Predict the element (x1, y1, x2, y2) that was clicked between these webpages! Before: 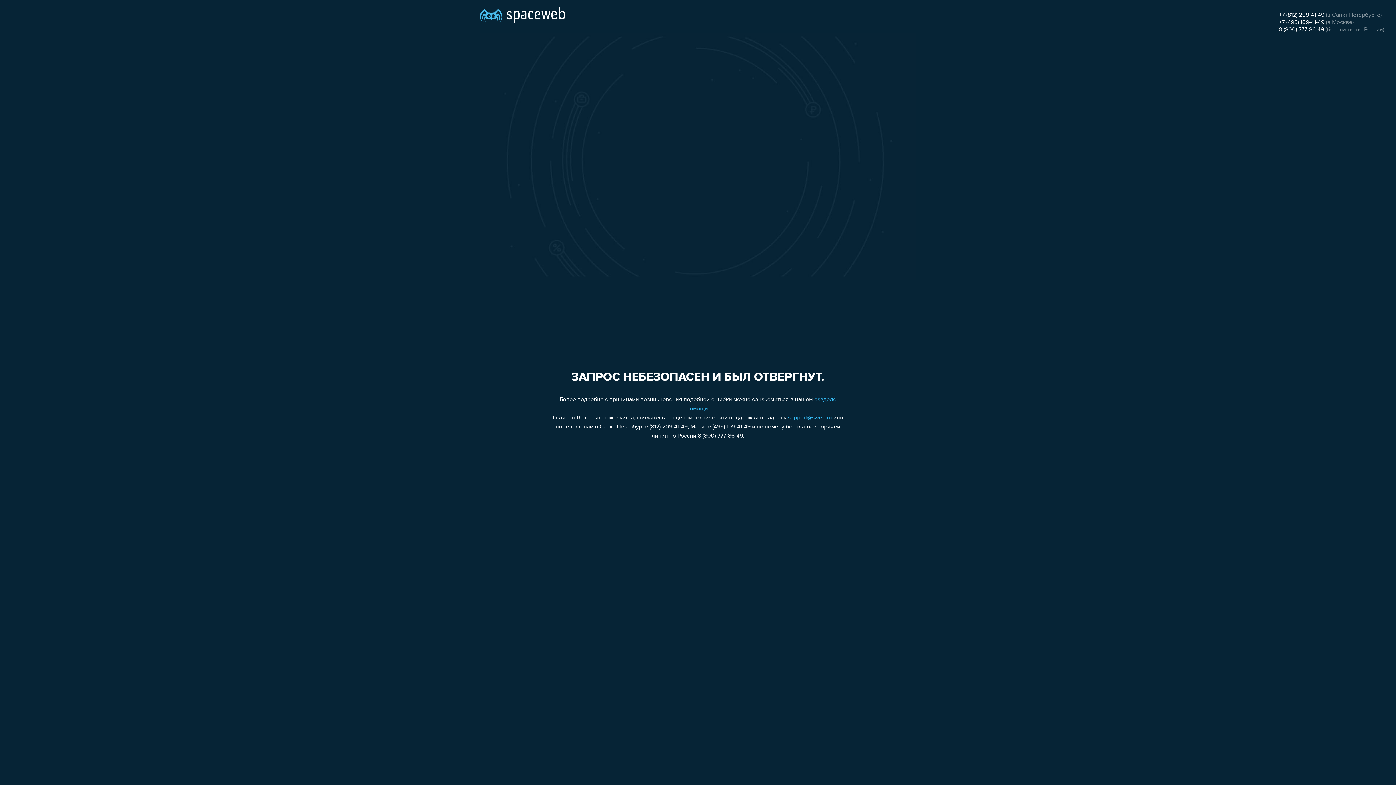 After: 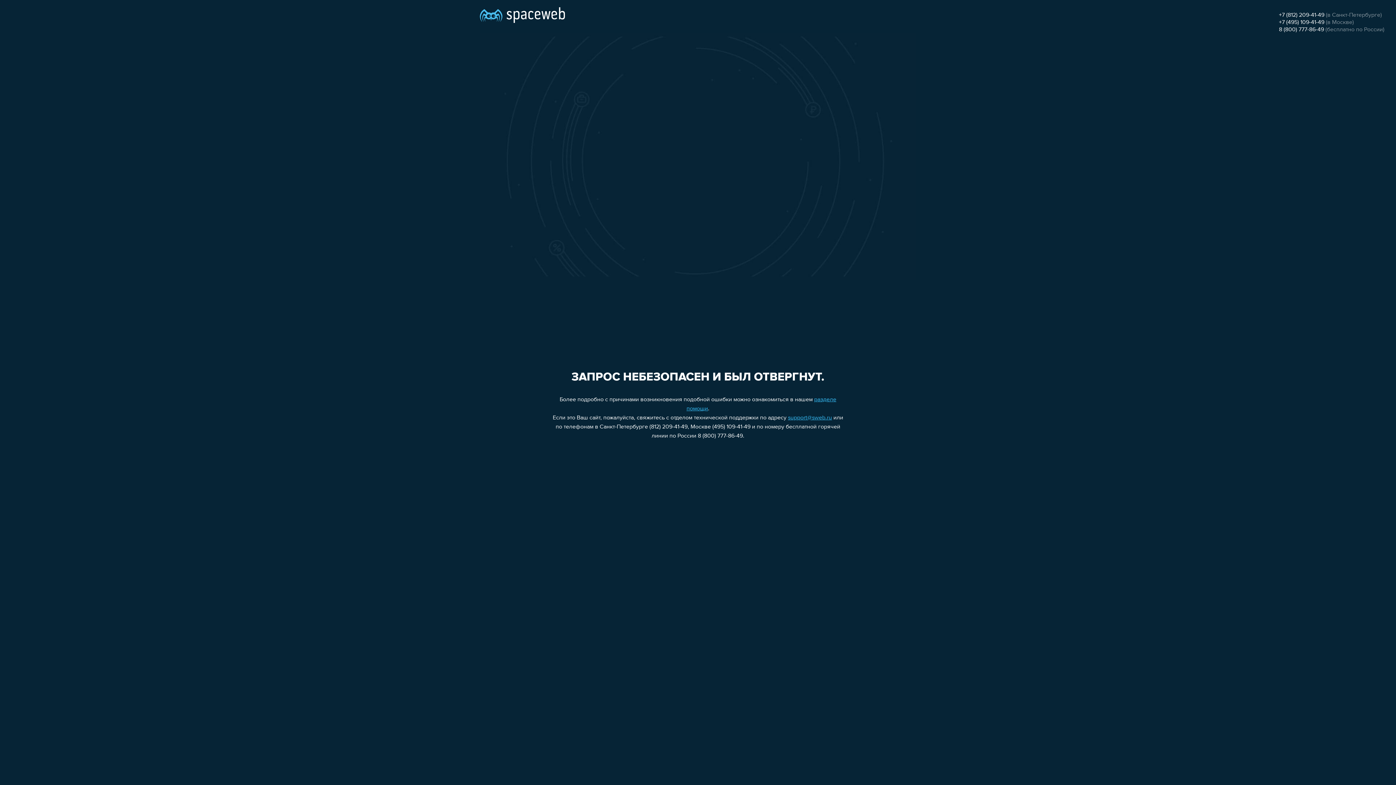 Action: bbox: (1279, 12, 1324, 18) label: +7 (812) 209-41-49